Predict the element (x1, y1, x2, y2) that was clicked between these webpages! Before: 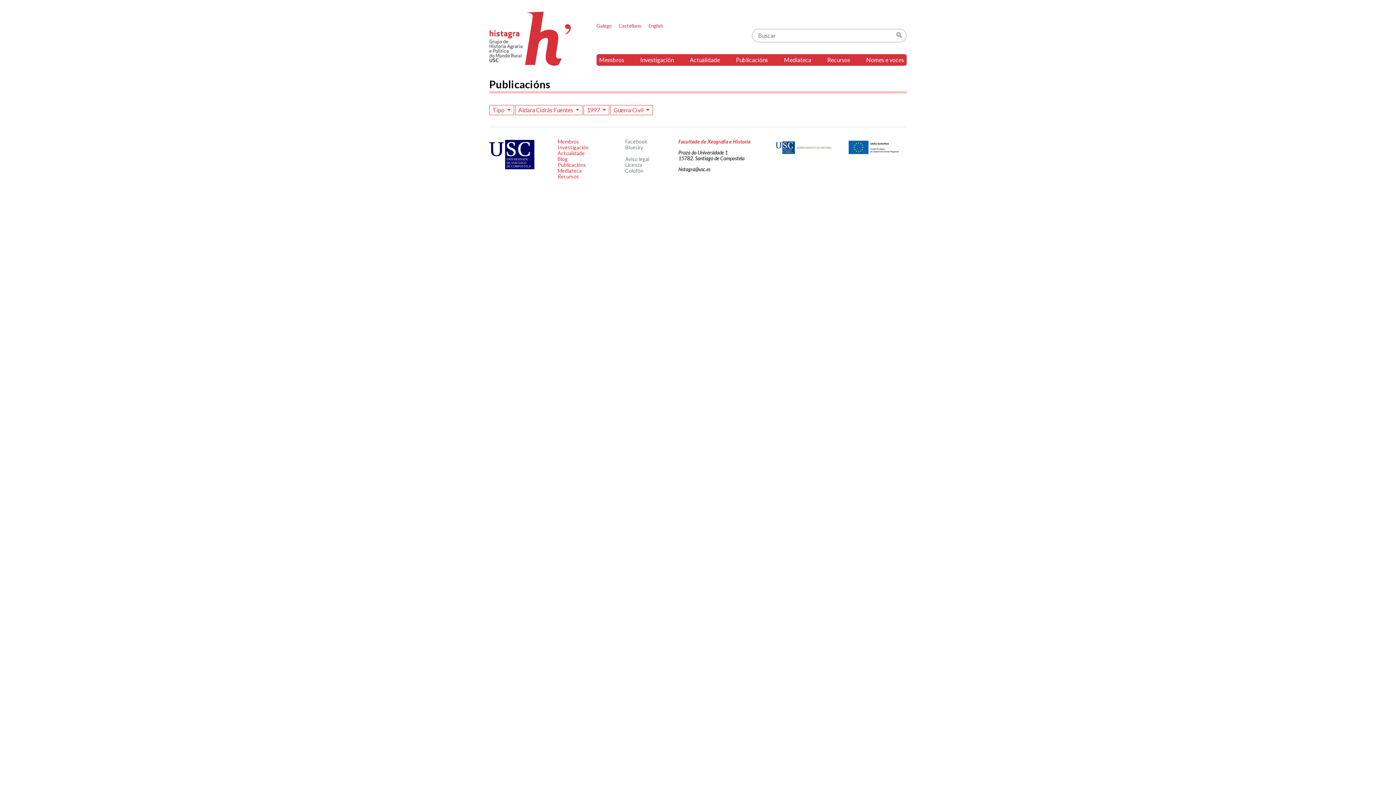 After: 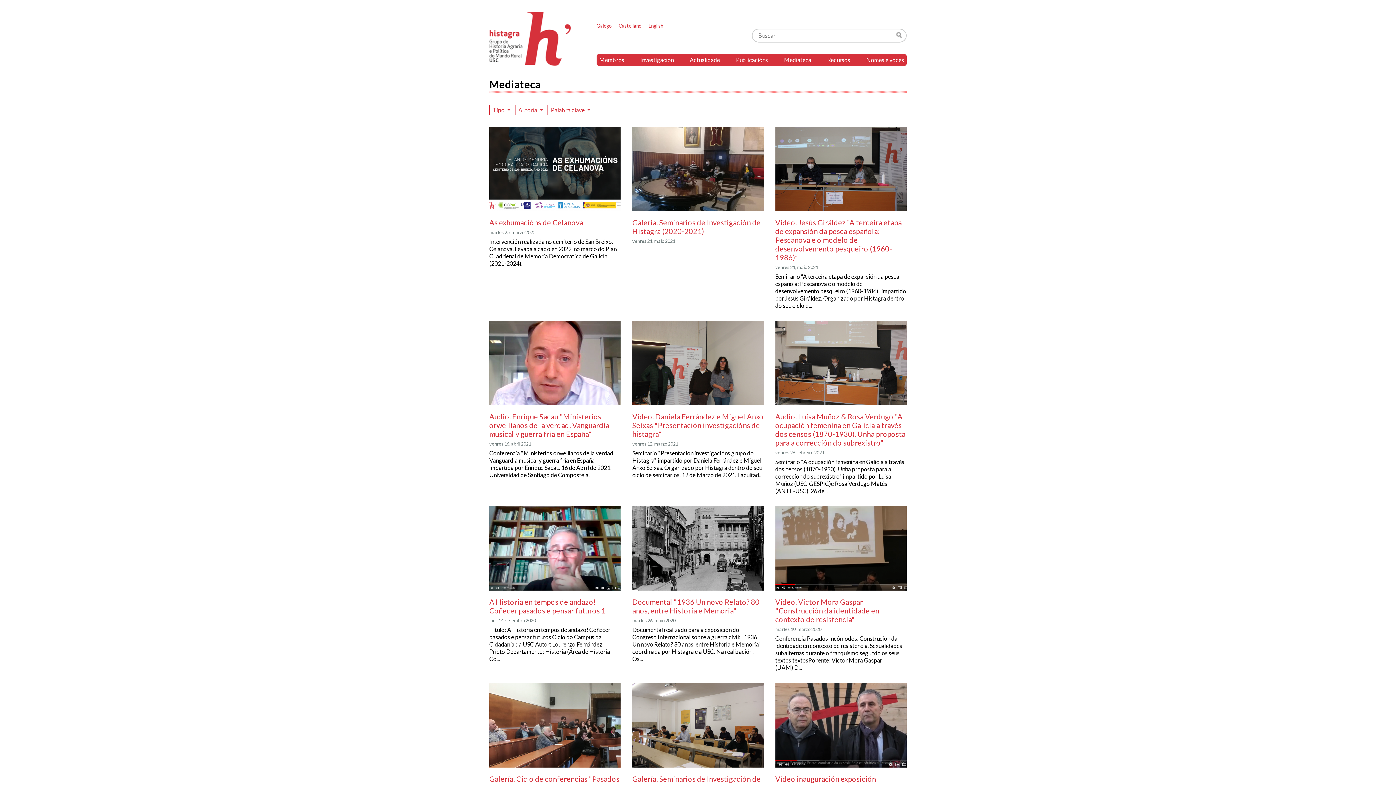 Action: bbox: (557, 167, 581, 173) label: Mediateca